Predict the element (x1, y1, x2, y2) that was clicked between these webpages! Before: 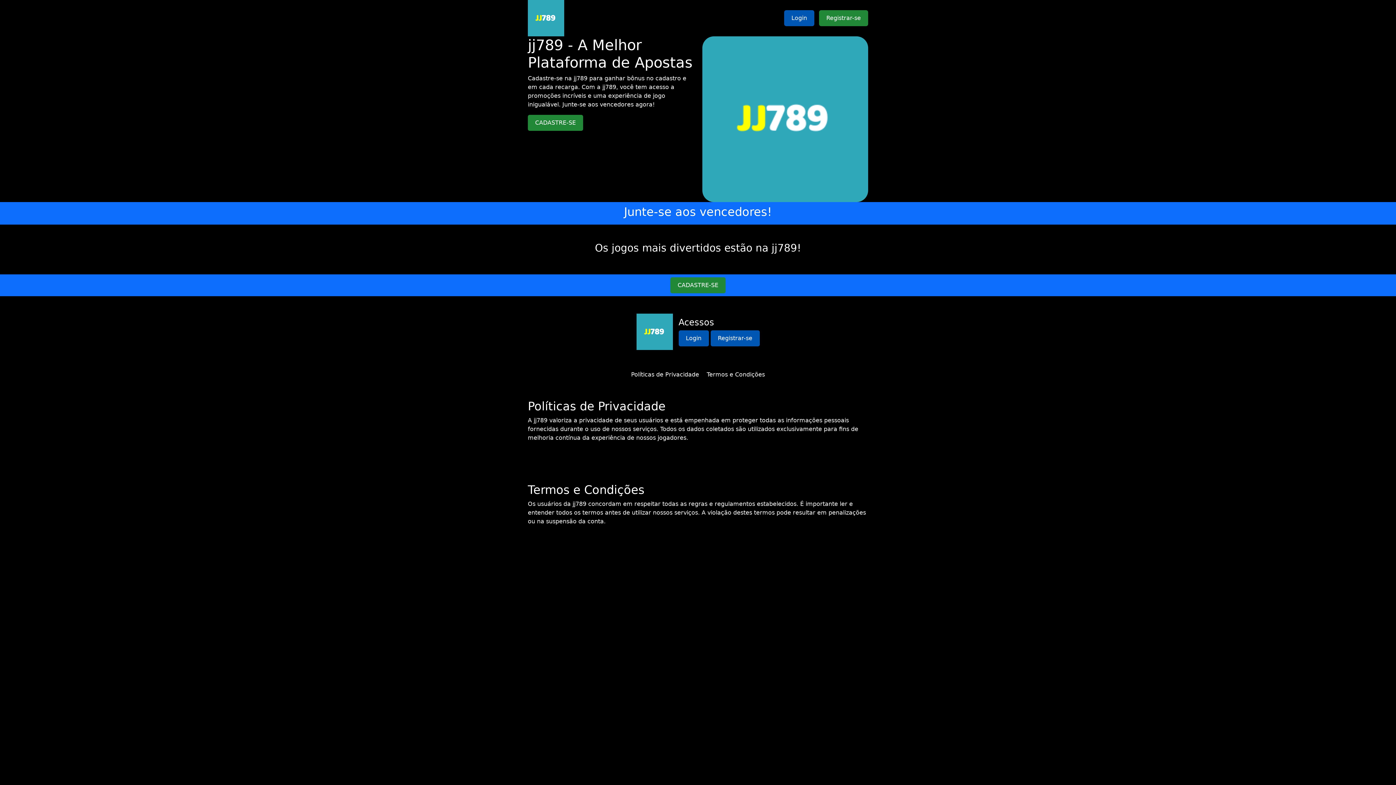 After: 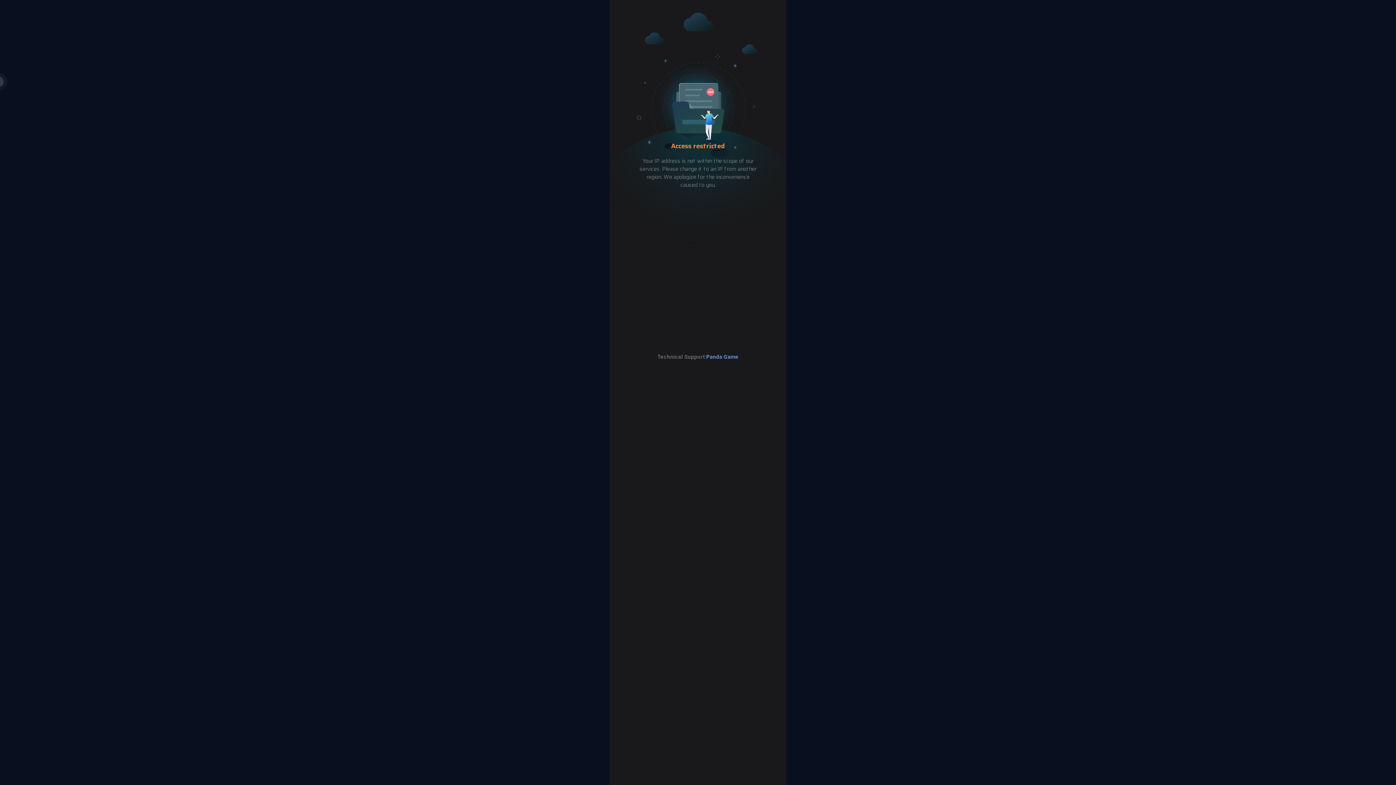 Action: label: Login bbox: (678, 330, 708, 346)